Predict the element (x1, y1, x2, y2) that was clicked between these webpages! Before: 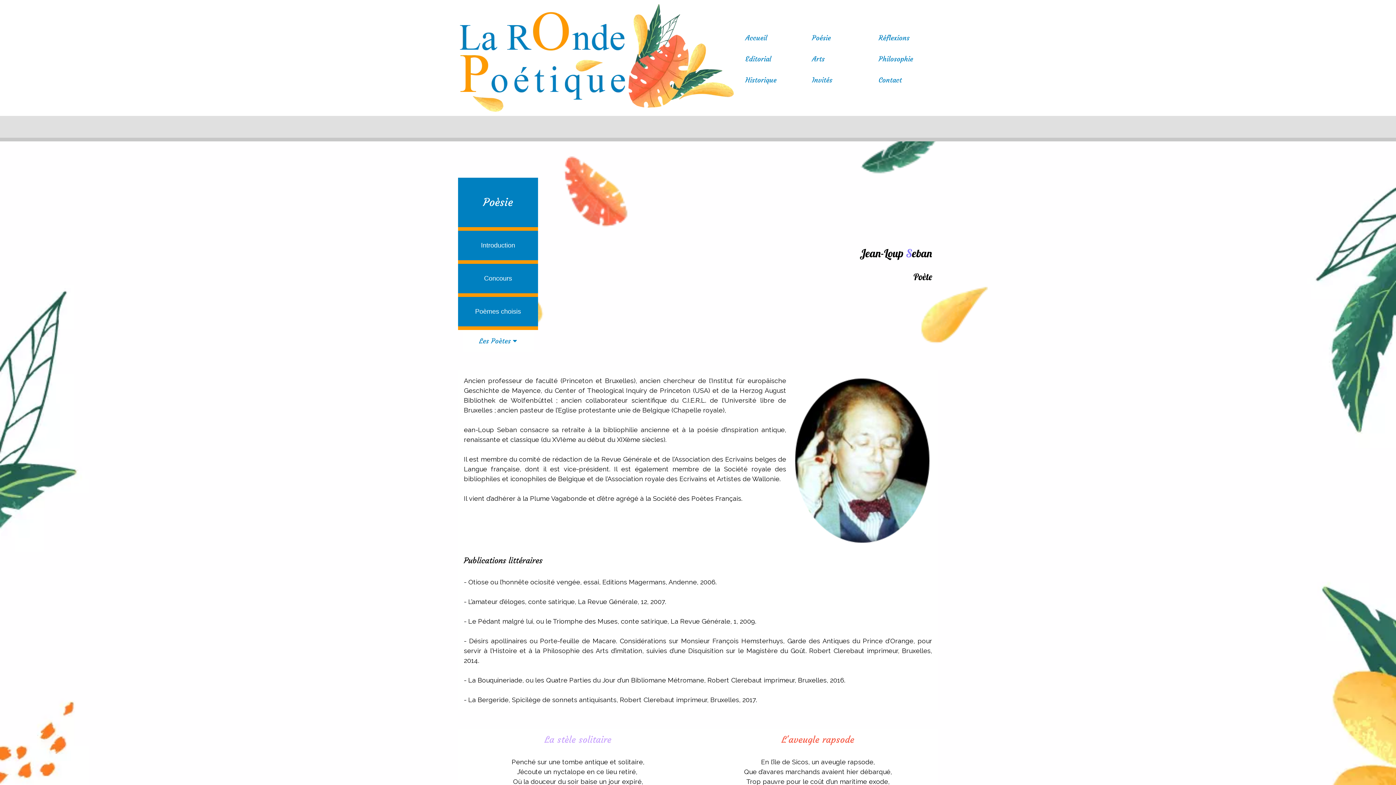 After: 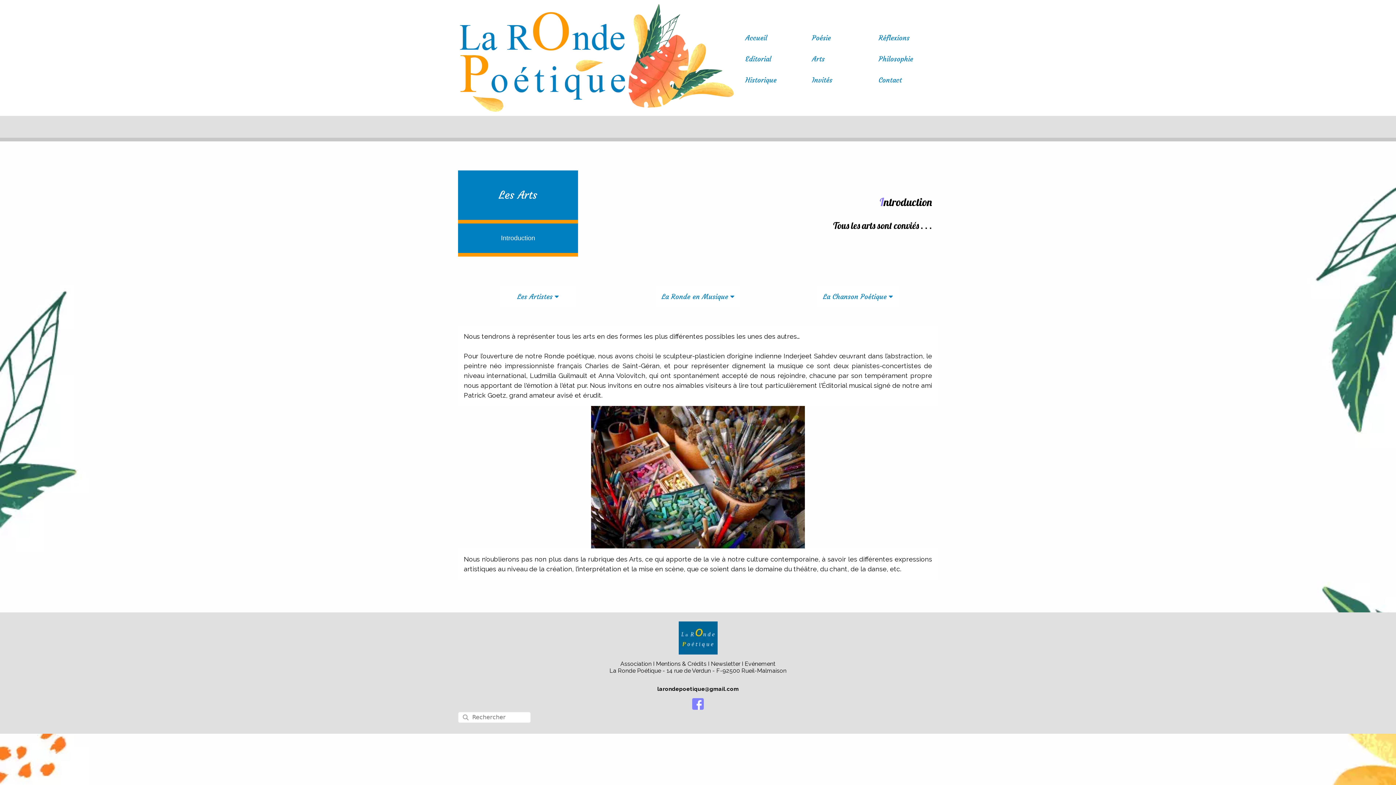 Action: label: Arts bbox: (804, 50, 832, 67)